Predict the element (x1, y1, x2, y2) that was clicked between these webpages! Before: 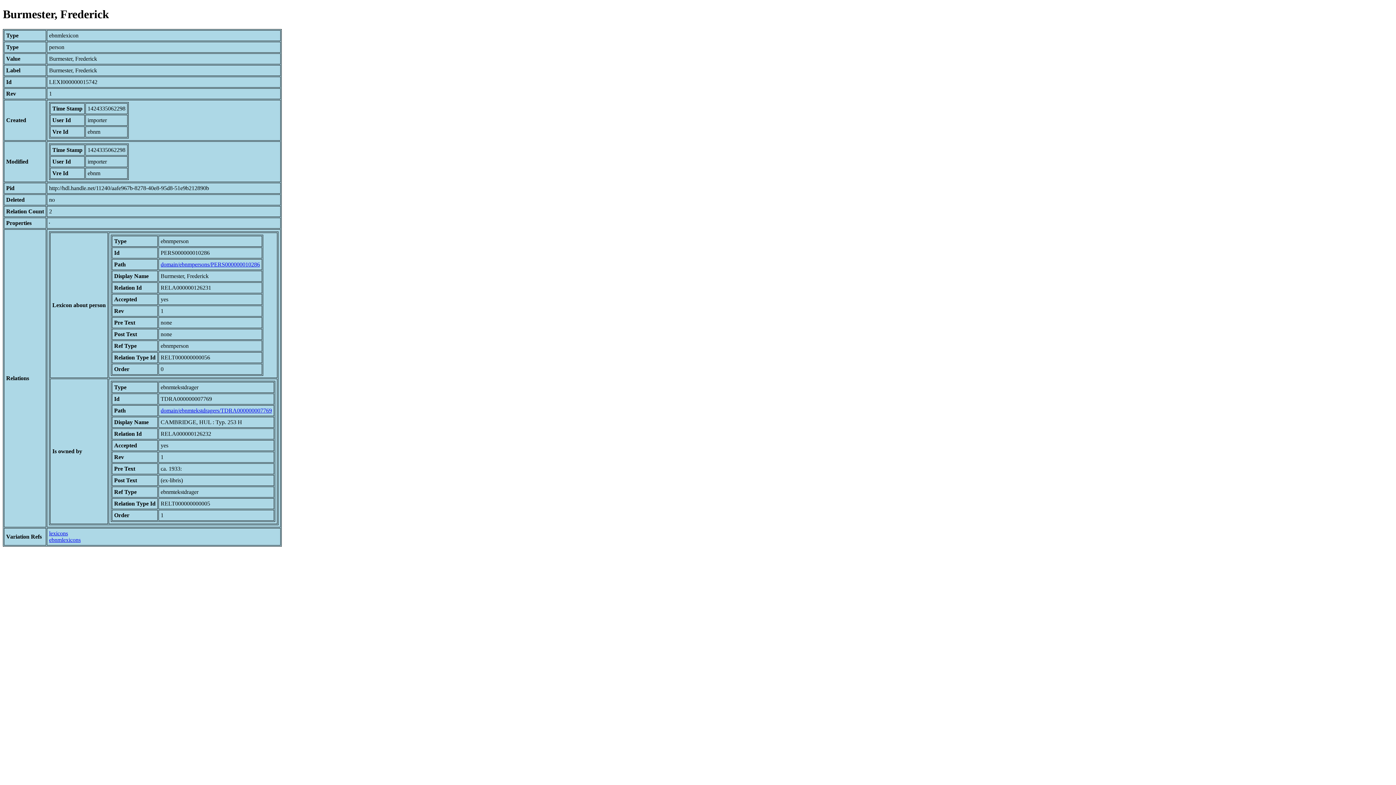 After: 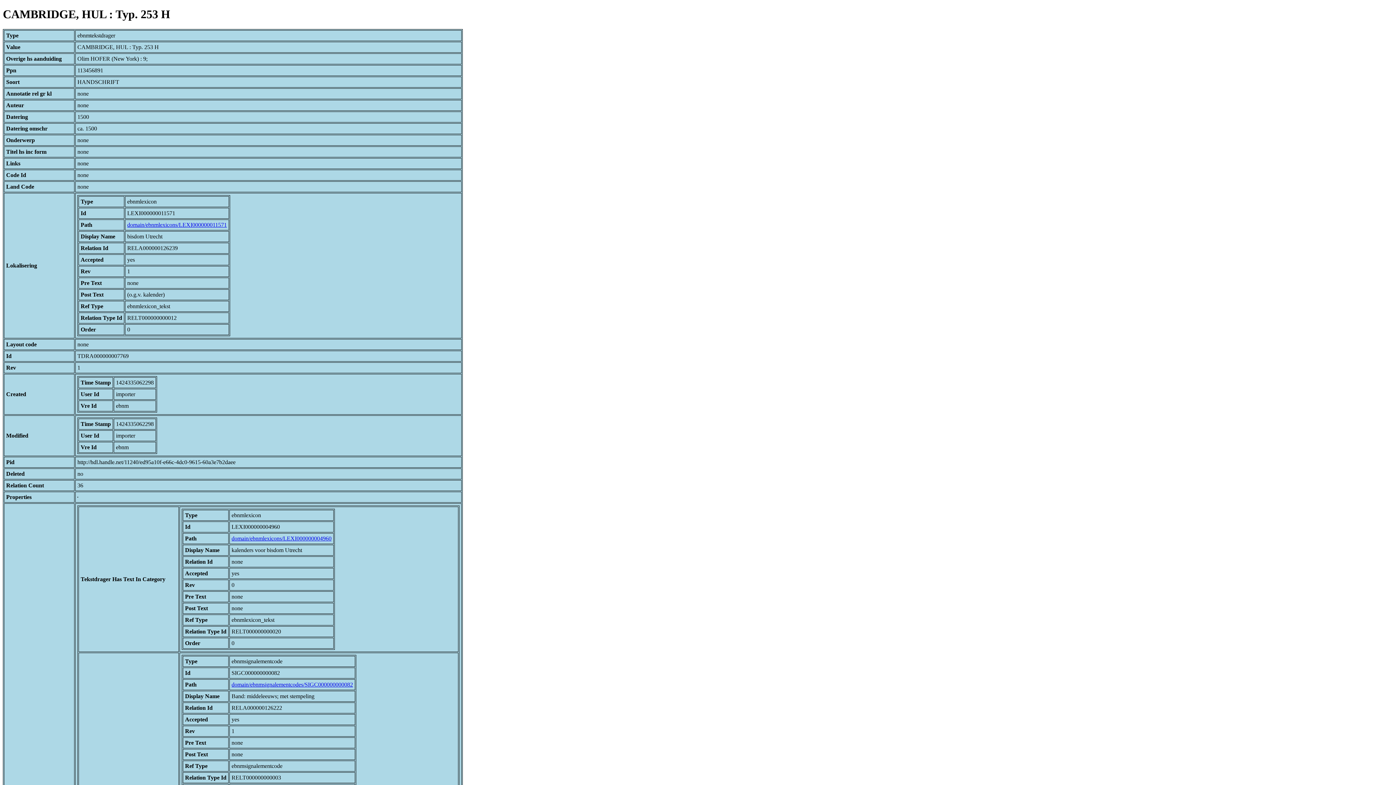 Action: label: domain/ebnmtekstdragers/TDRA000000007769 bbox: (160, 407, 272, 413)